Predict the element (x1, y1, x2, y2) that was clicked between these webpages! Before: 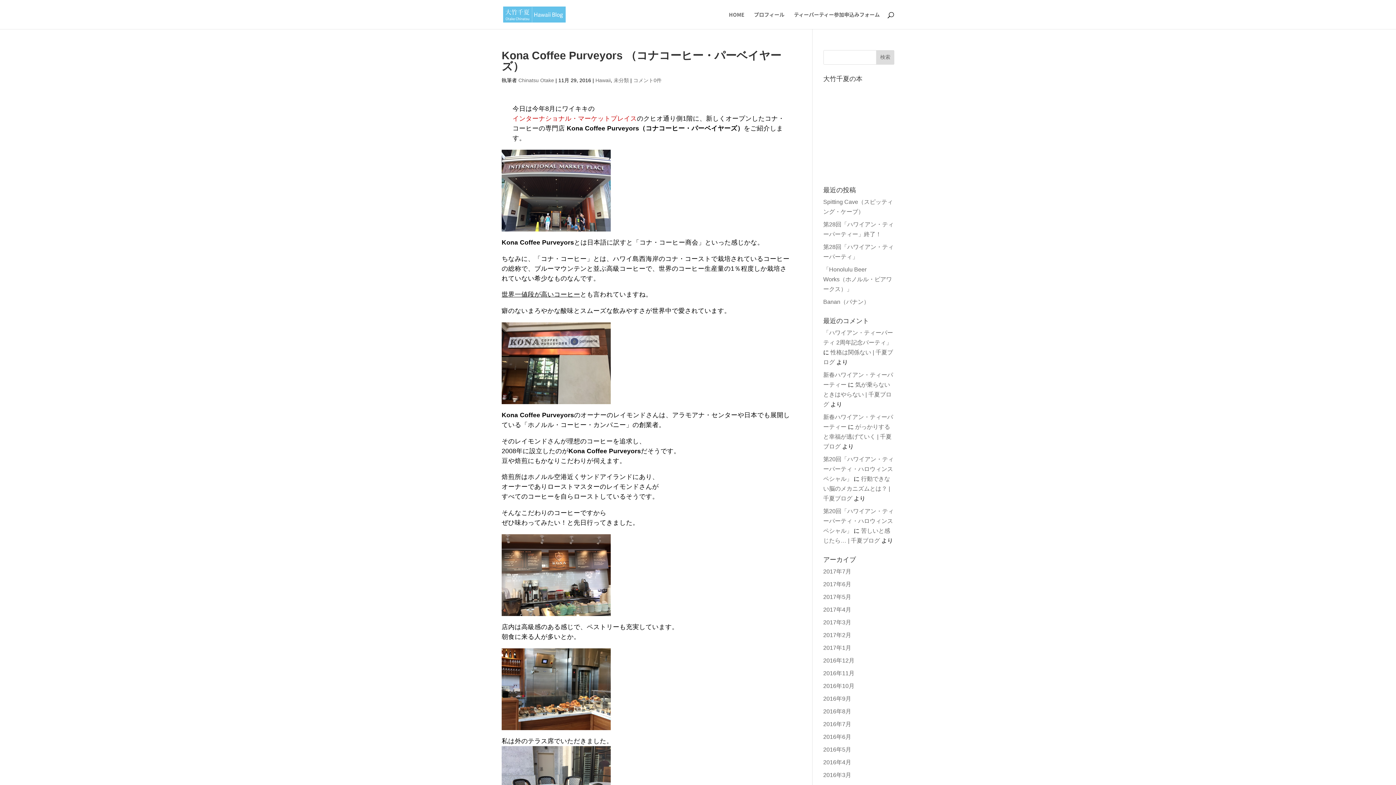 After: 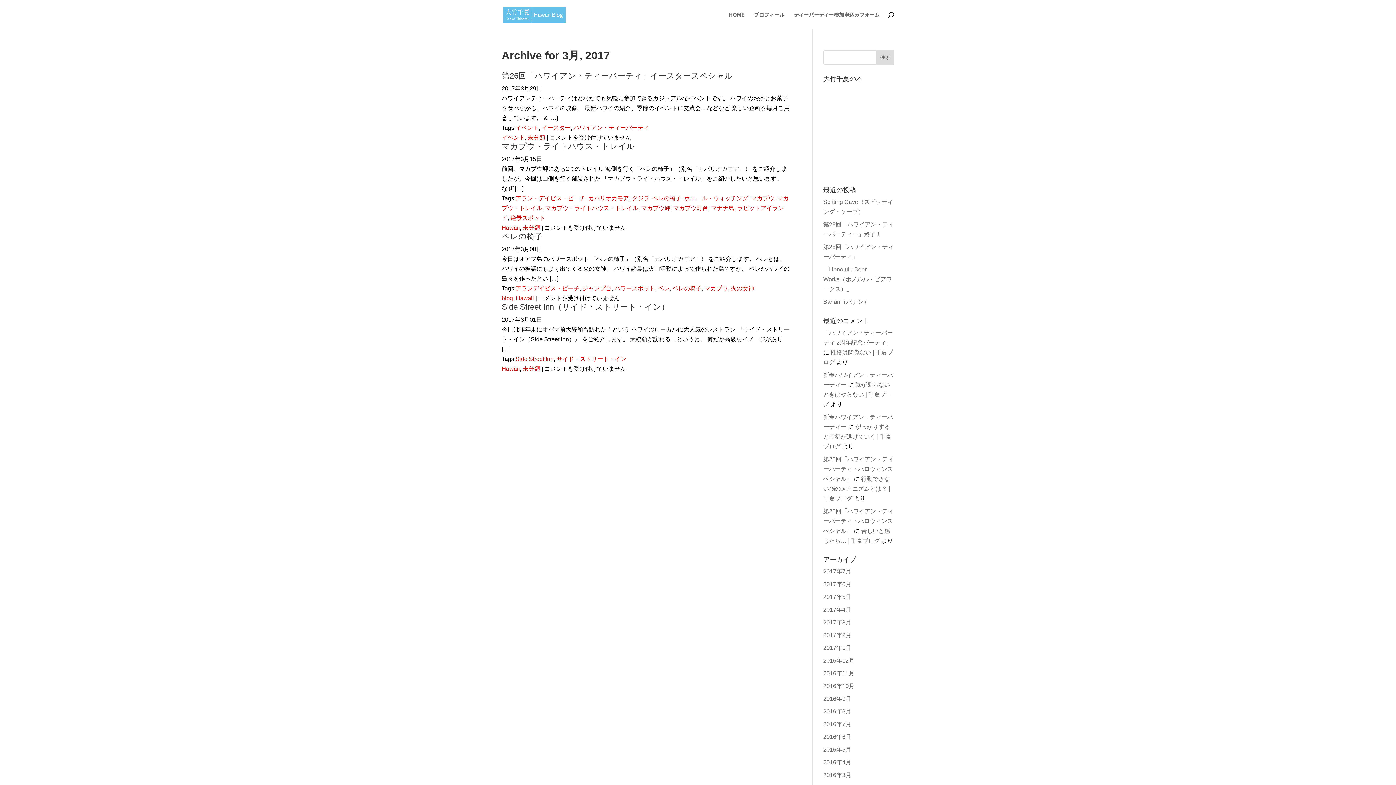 Action: bbox: (823, 619, 851, 625) label: 2017年3月